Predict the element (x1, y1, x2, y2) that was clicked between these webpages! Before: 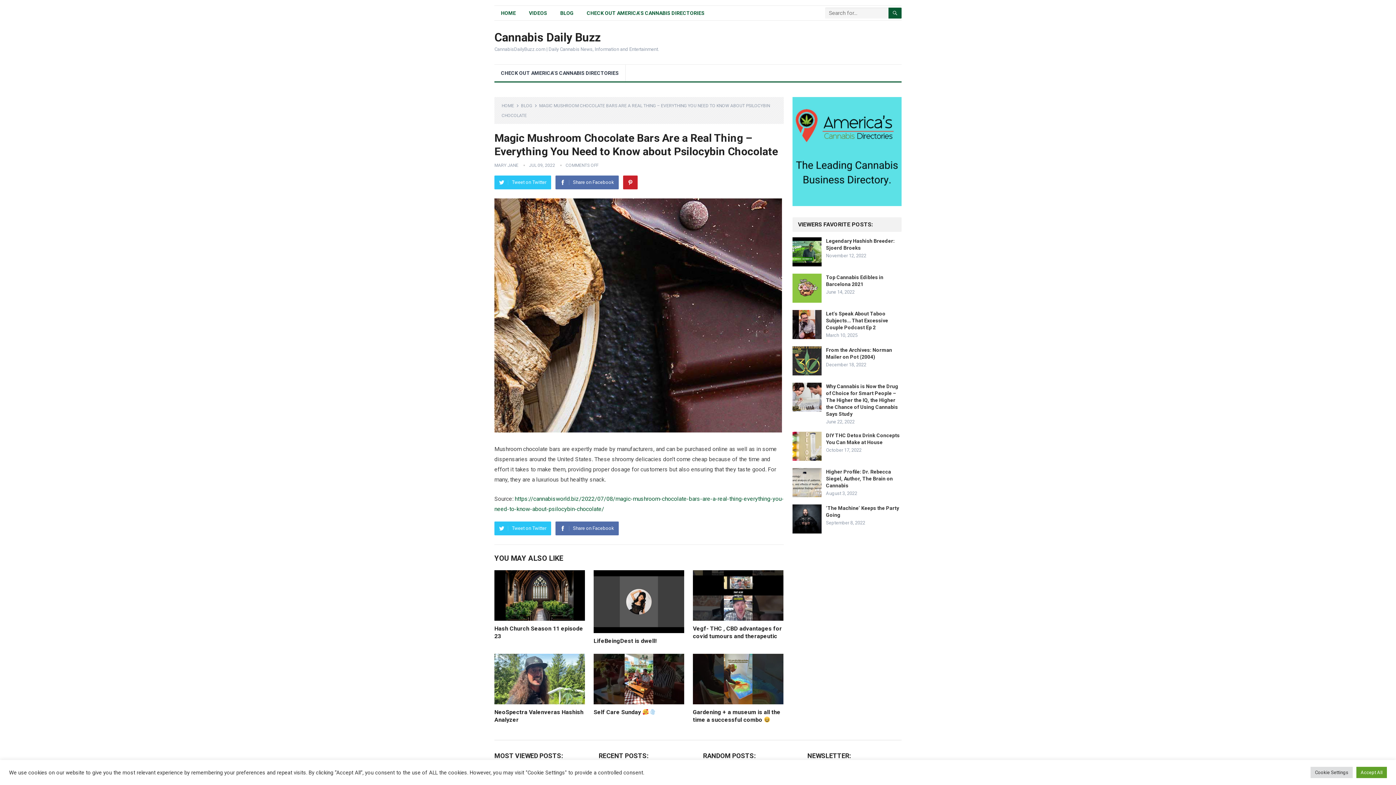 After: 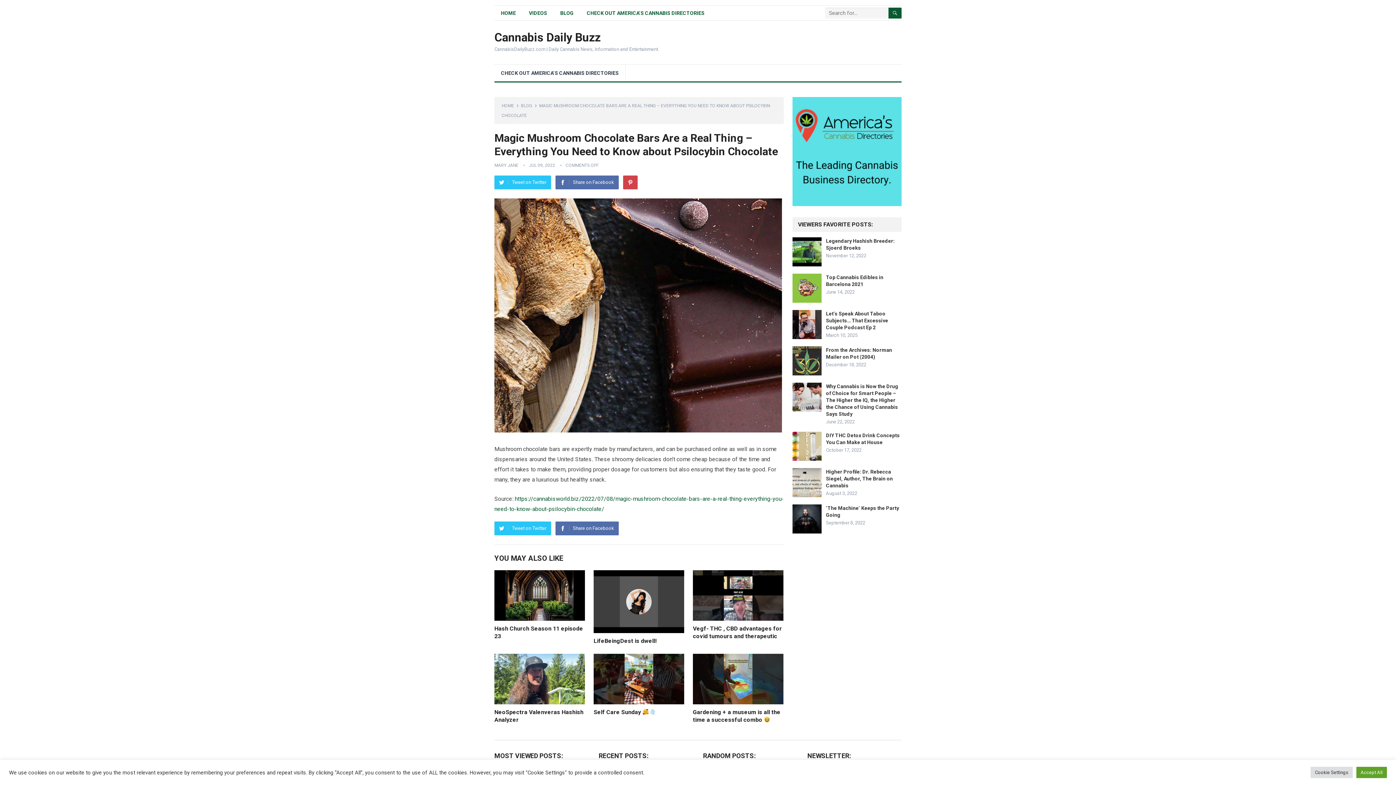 Action: bbox: (623, 175, 637, 189) label: Pinterest